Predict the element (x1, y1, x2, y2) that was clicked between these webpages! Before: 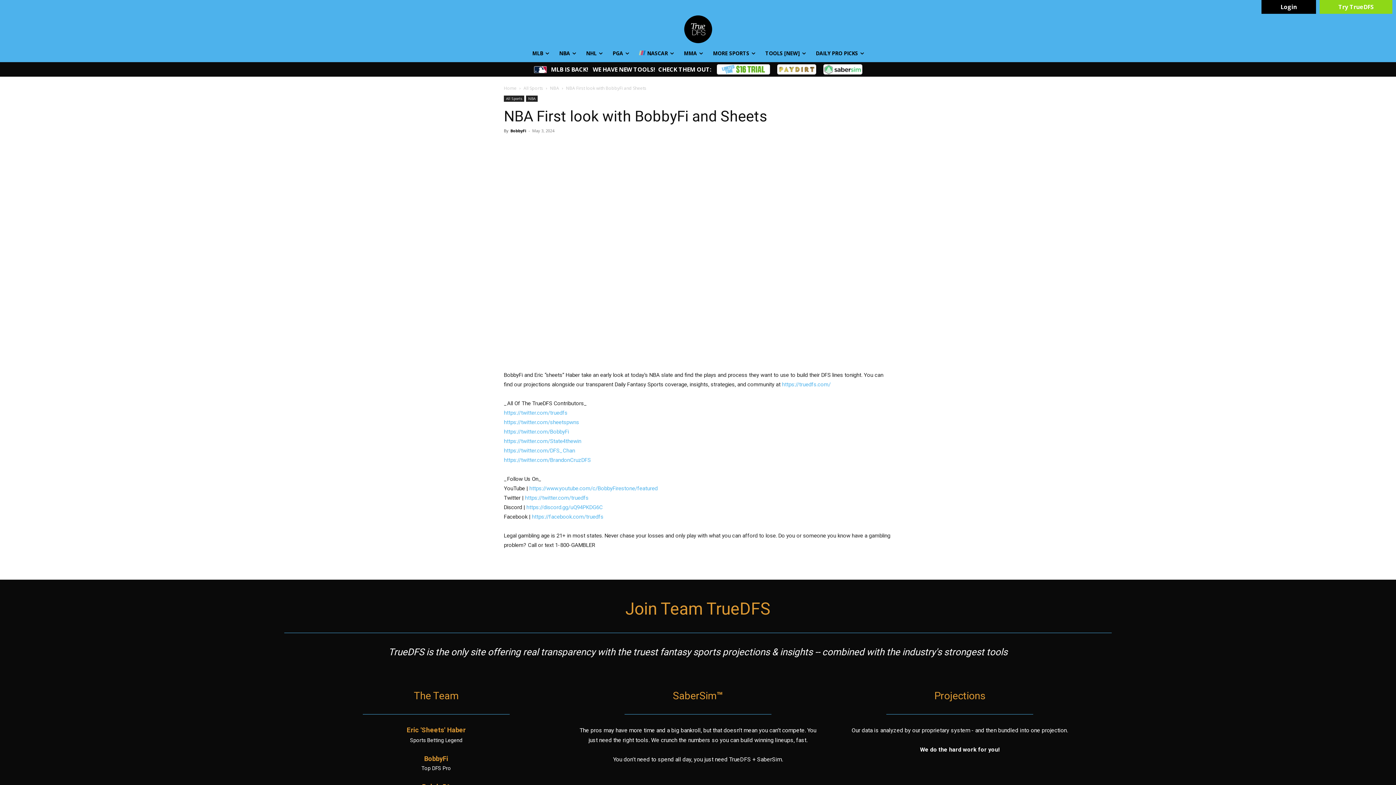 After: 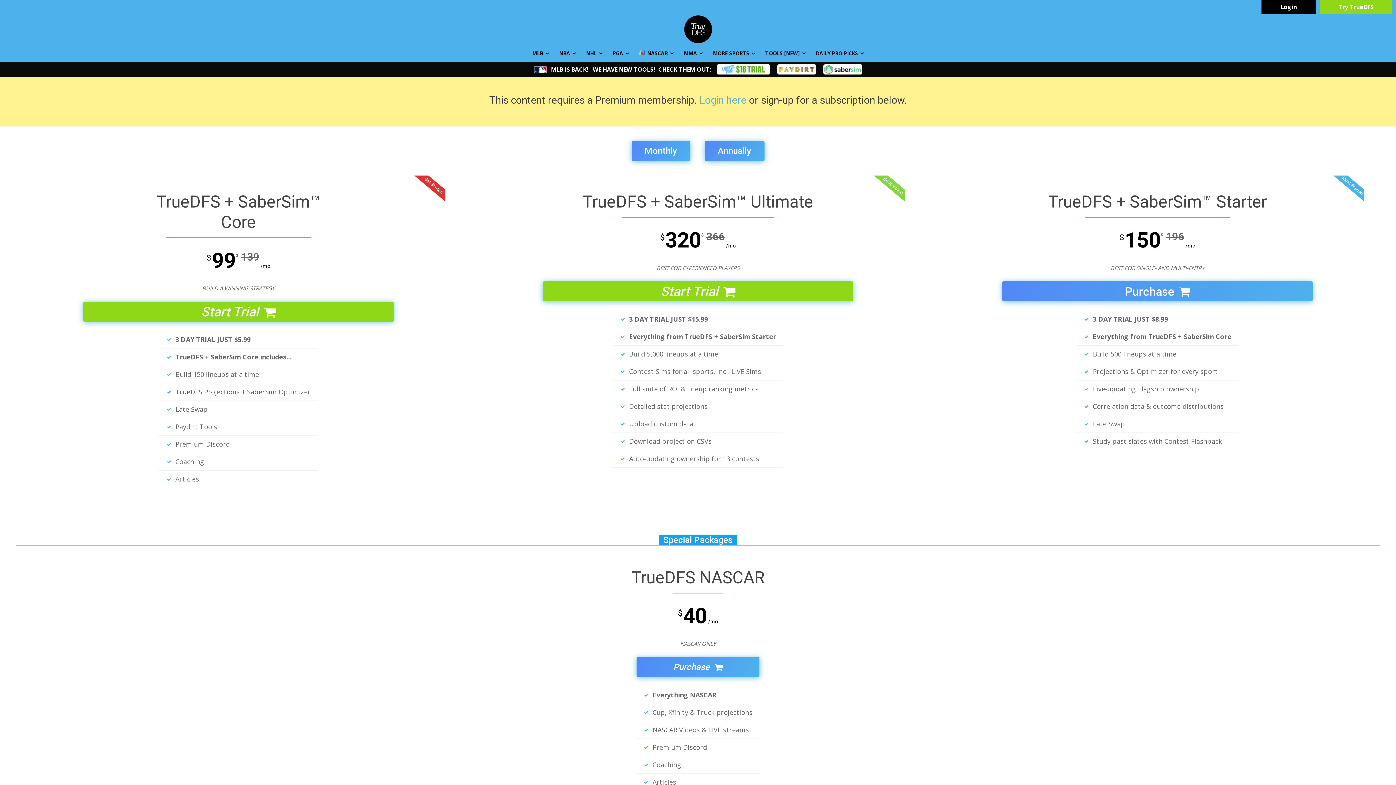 Action: bbox: (823, 64, 862, 74)